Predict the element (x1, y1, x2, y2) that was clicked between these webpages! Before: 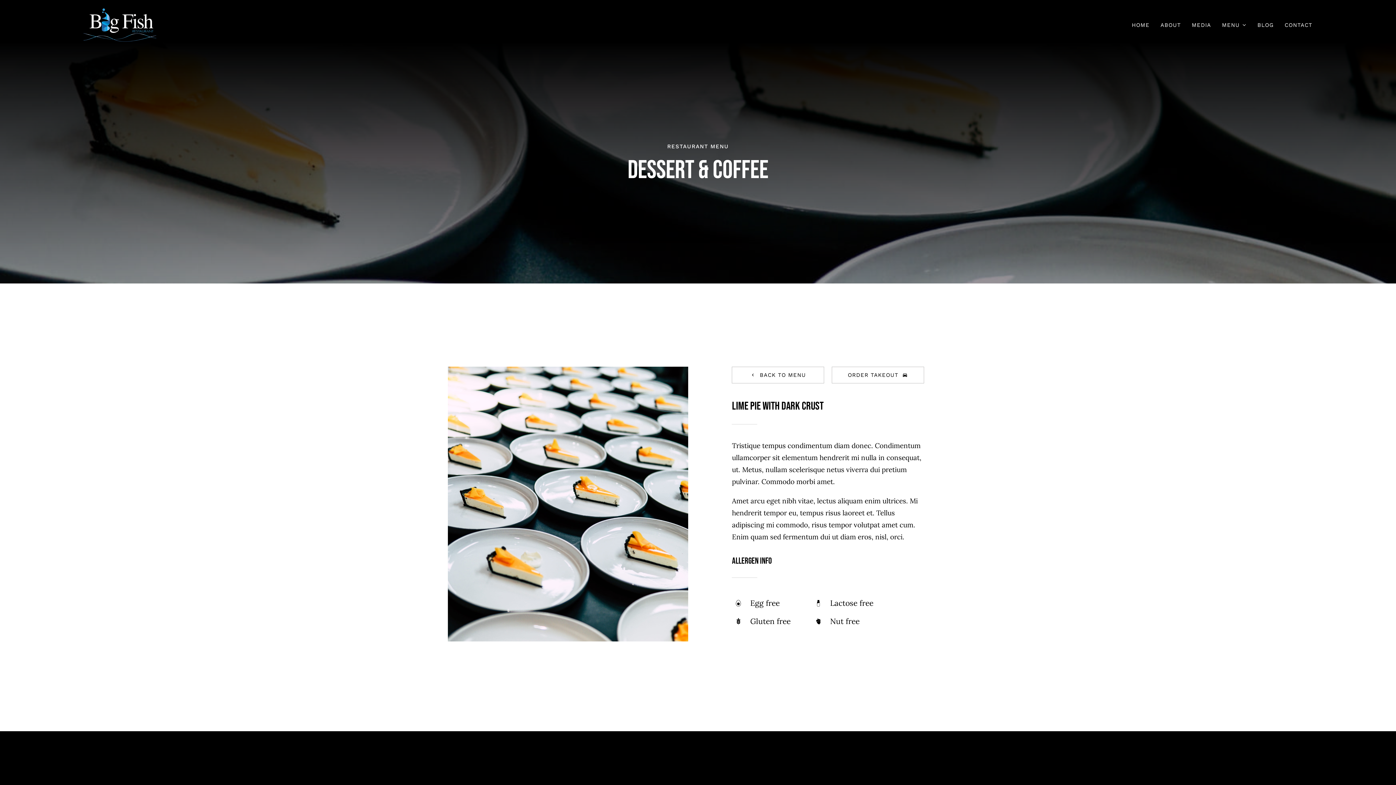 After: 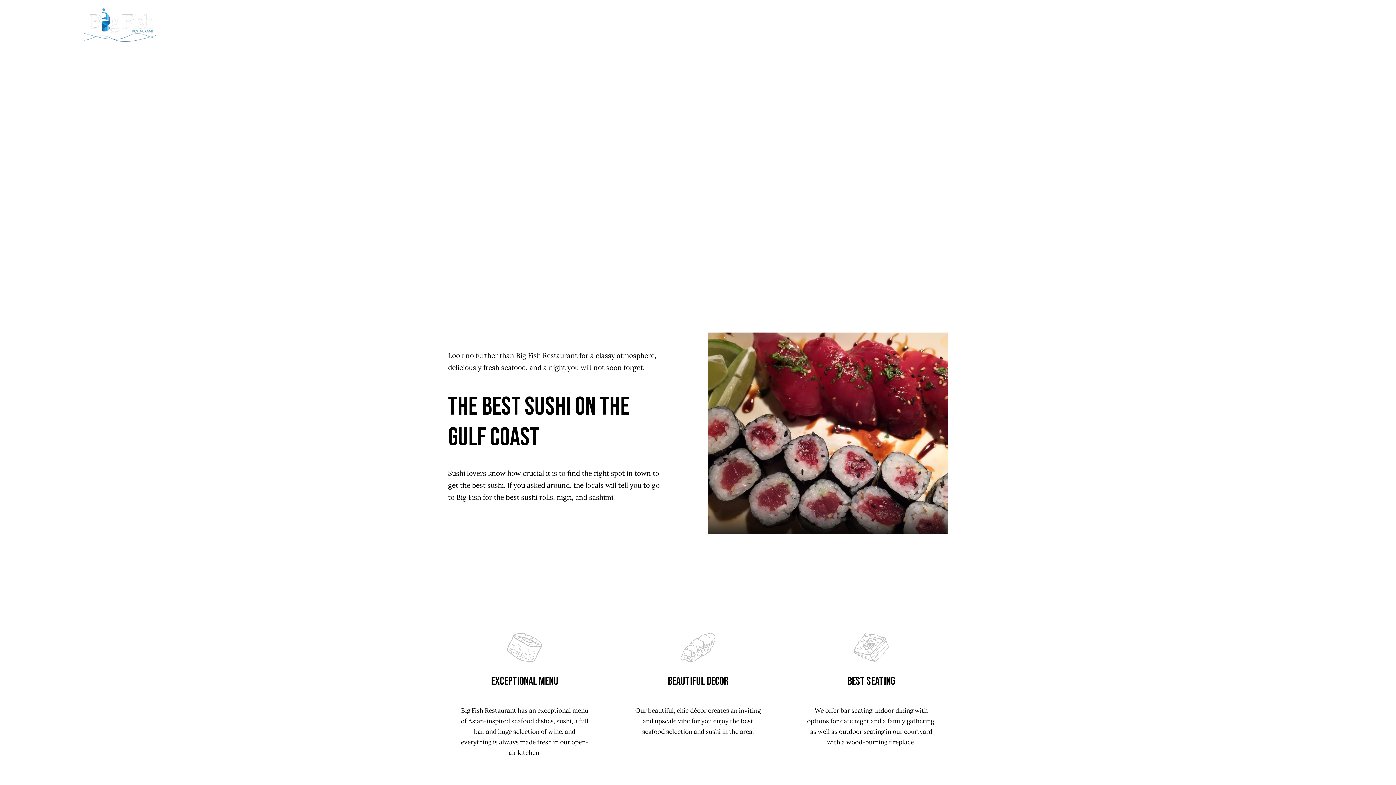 Action: label: BigFishRestaurantLogoClear bbox: (83, 6, 156, 14)